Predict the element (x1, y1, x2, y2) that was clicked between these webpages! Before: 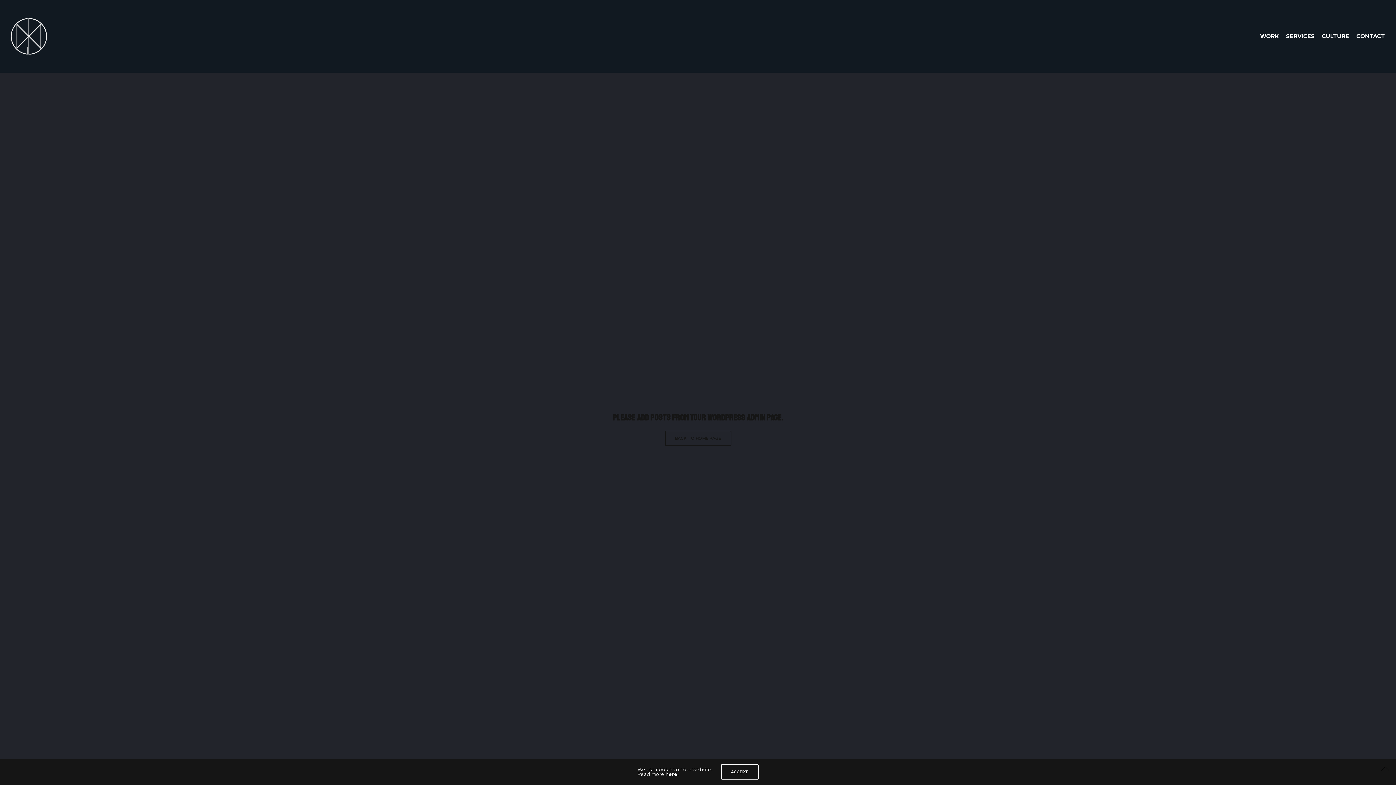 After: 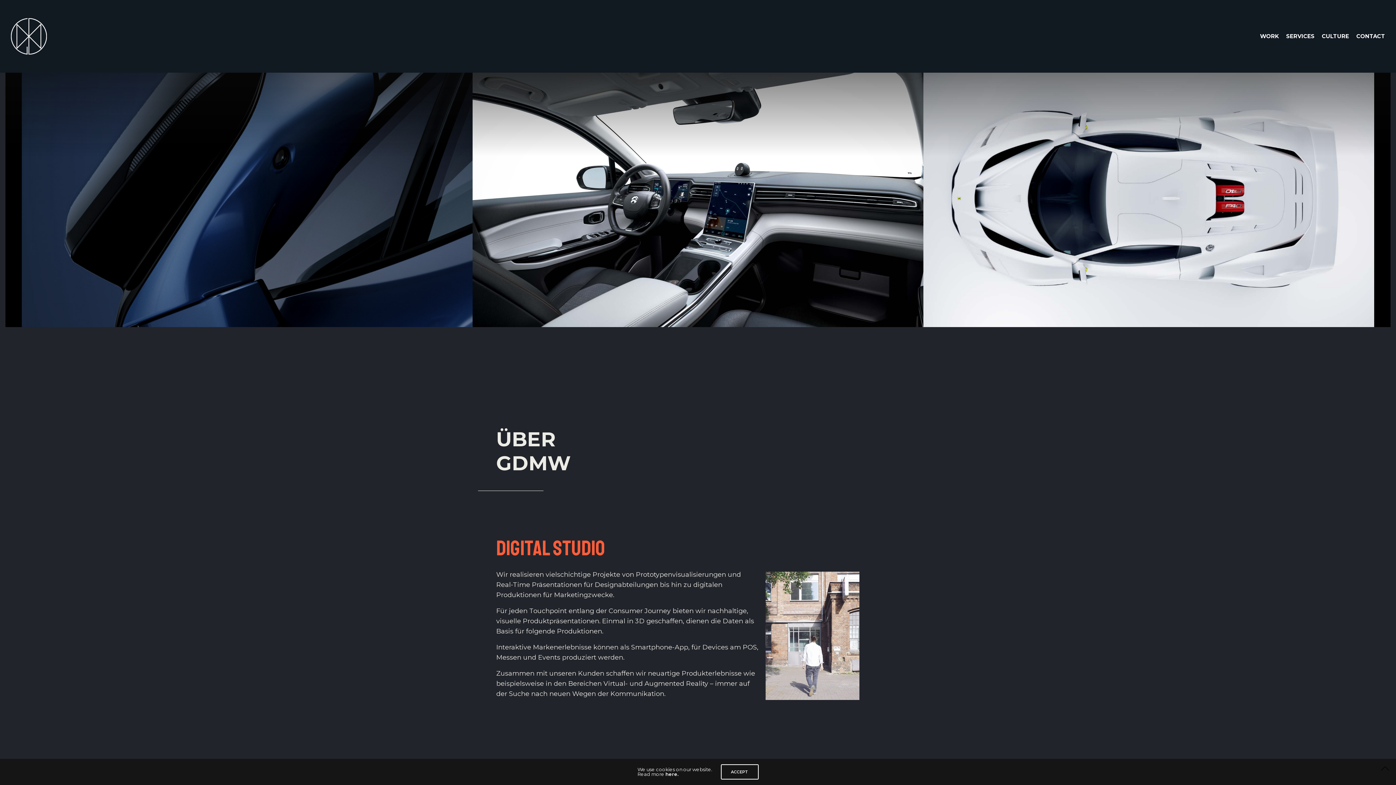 Action: label: BACK TO HOME PAGE bbox: (664, 430, 731, 446)